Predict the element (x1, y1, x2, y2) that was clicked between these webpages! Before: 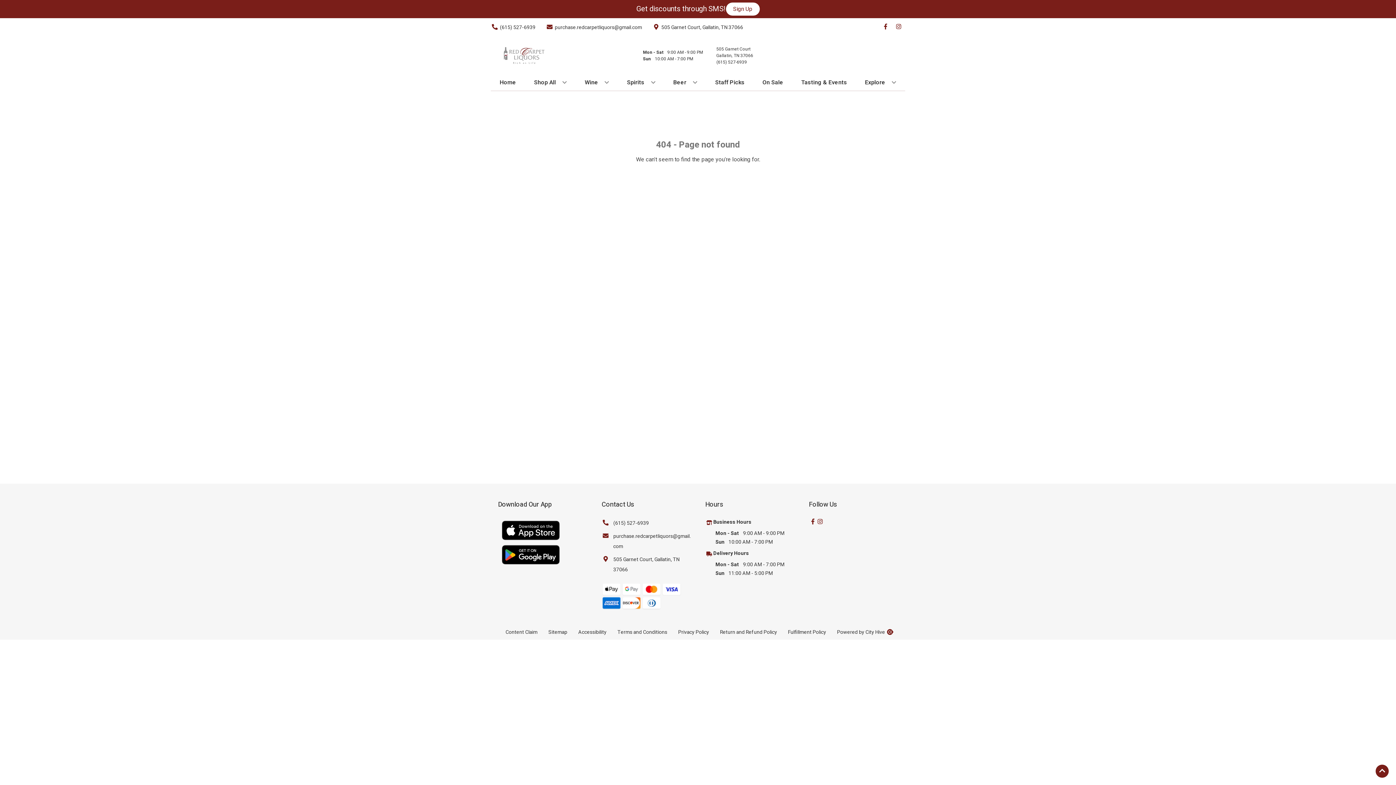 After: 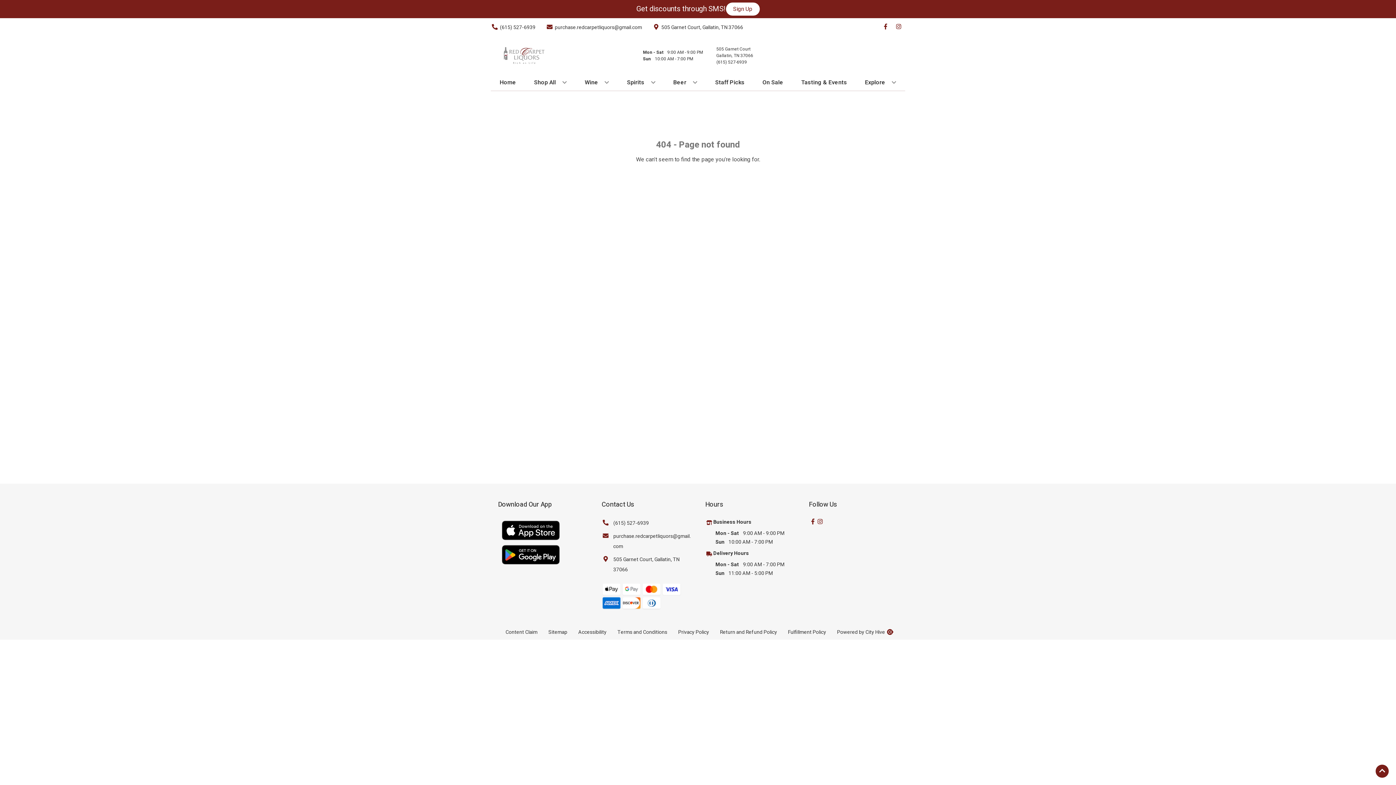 Action: bbox: (601, 518, 649, 528) label: (615) 527-6939